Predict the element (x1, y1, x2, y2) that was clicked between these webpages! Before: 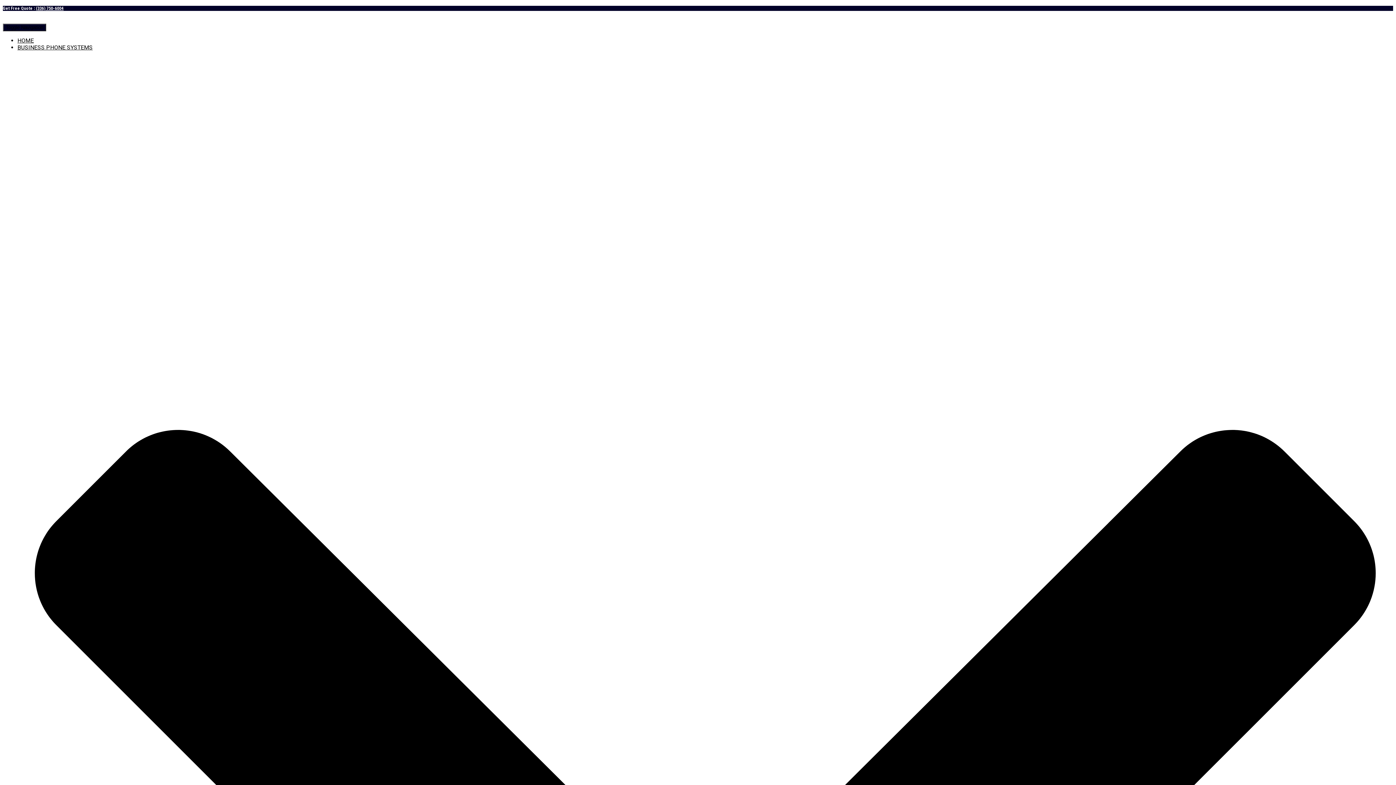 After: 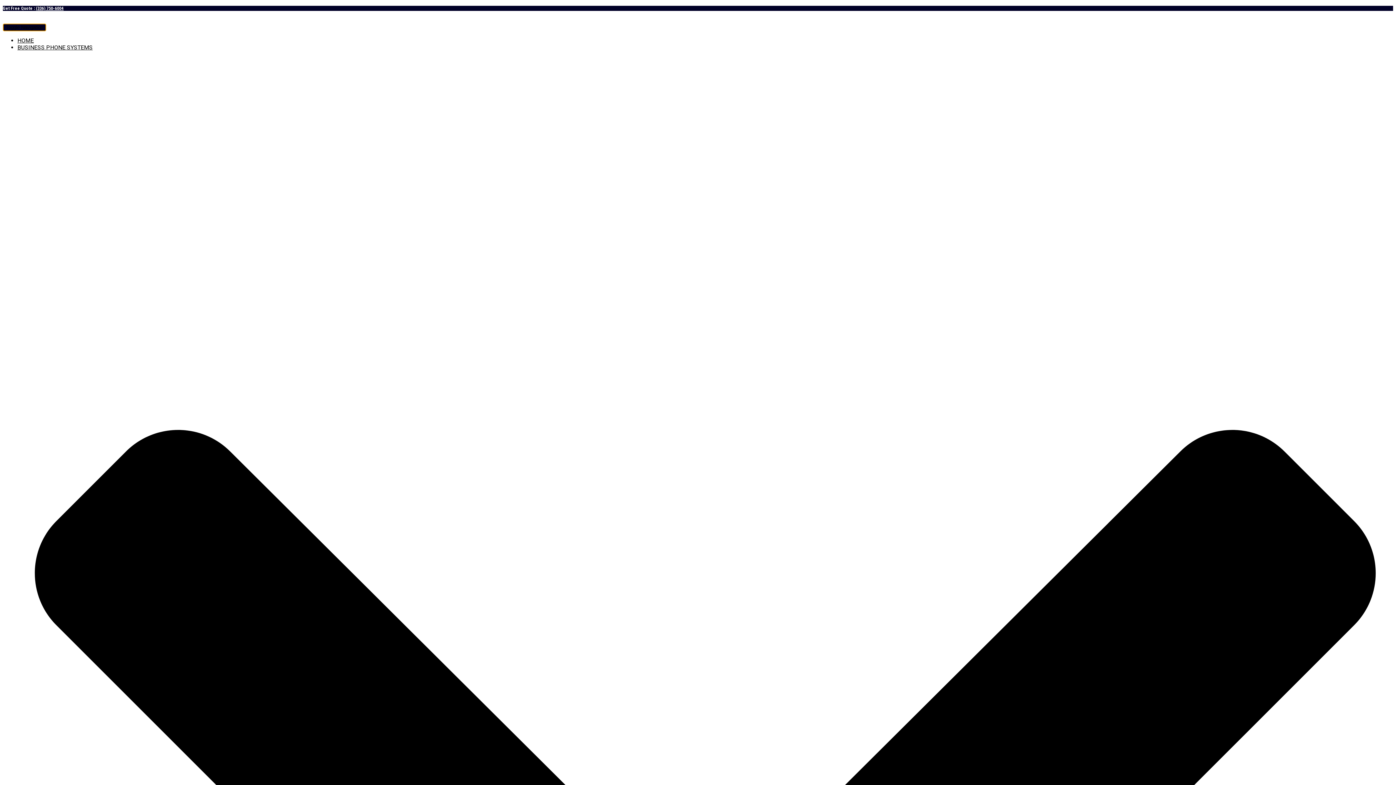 Action: label: Toggle Navigation bbox: (2, 23, 46, 31)